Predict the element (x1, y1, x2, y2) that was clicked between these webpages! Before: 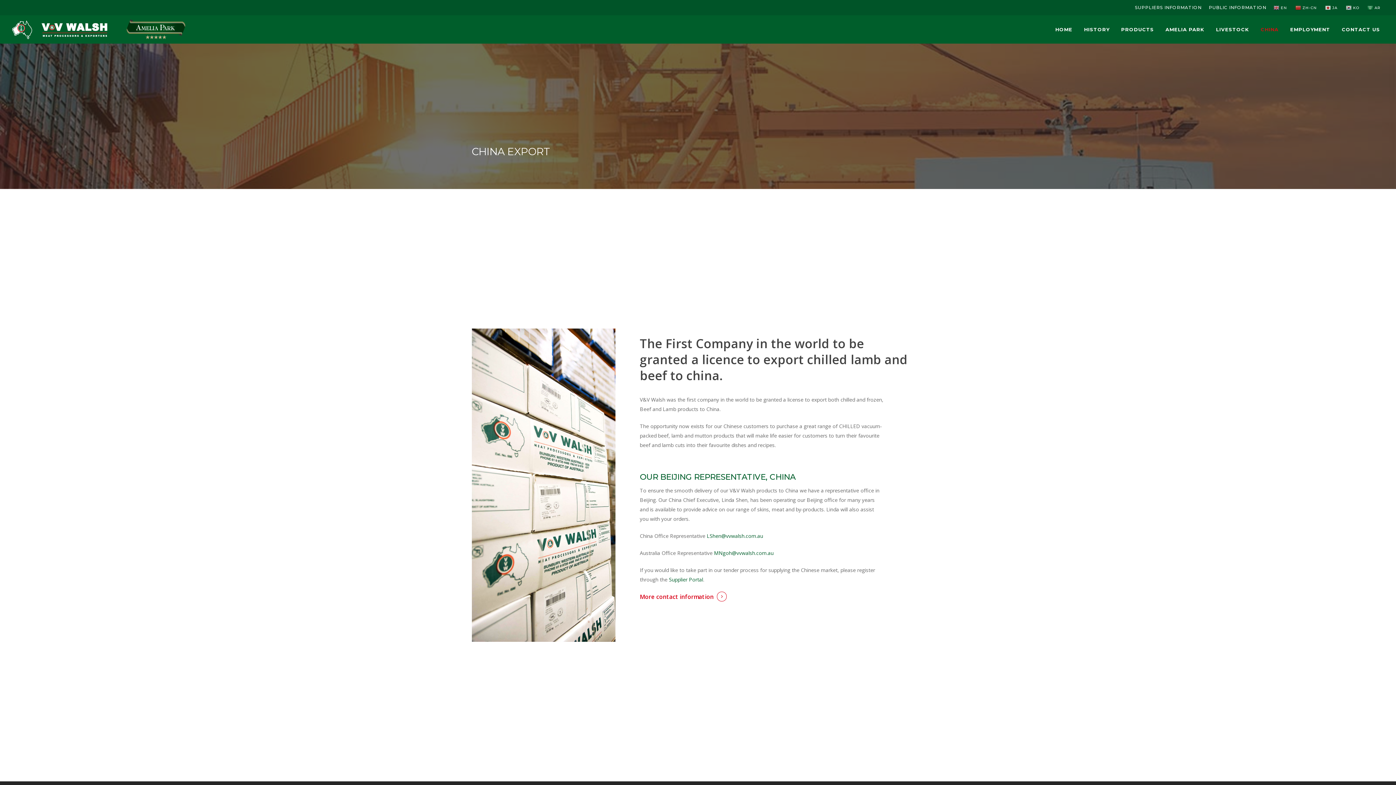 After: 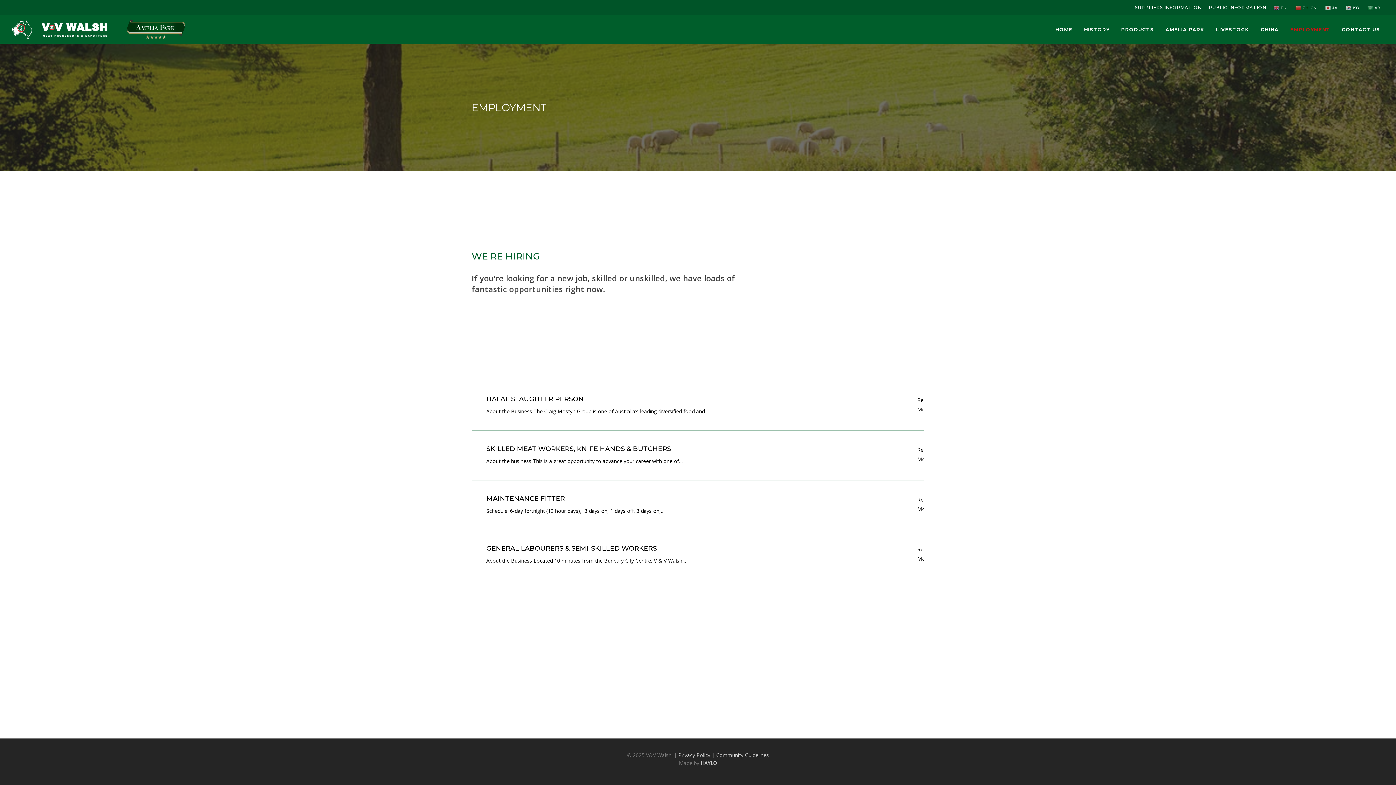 Action: bbox: (1284, 26, 1336, 32) label: EMPLOYMENT